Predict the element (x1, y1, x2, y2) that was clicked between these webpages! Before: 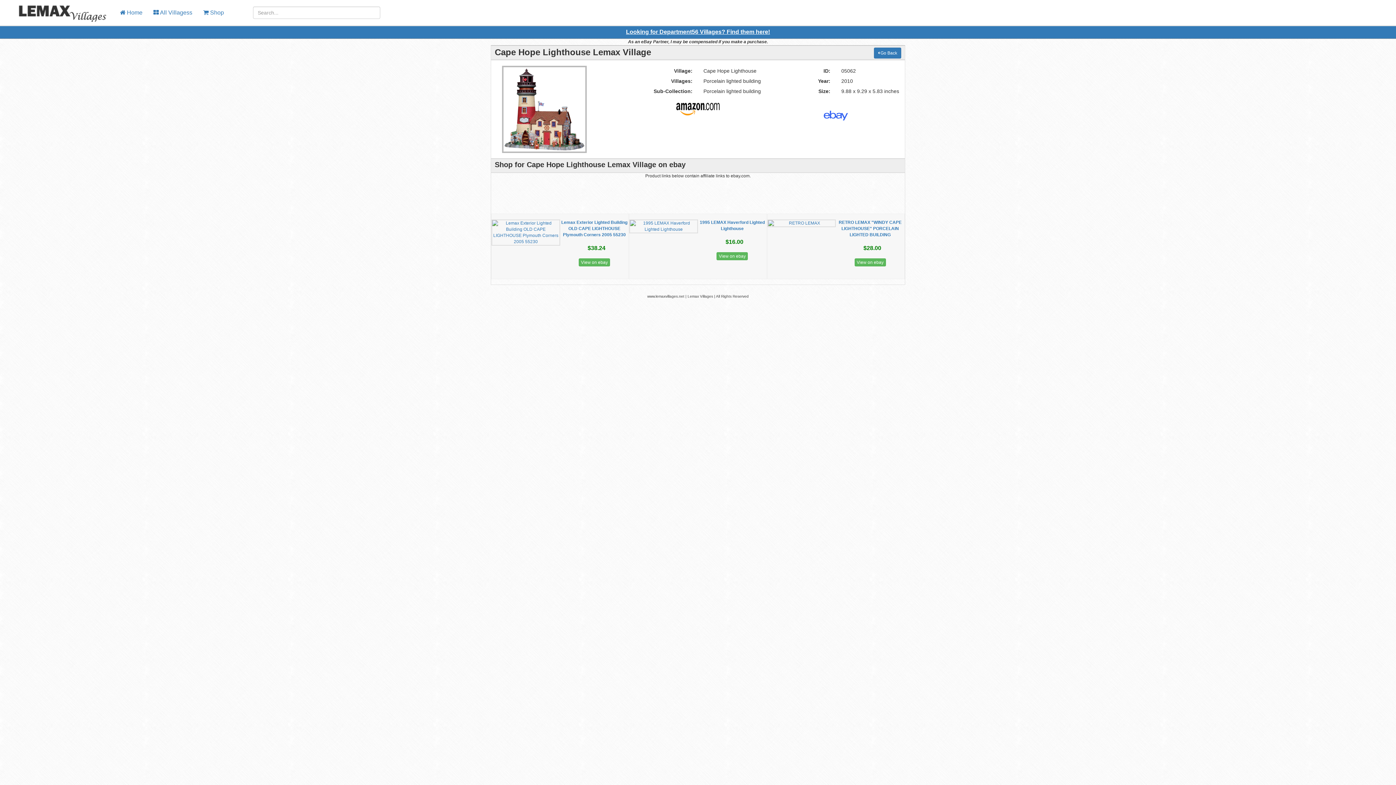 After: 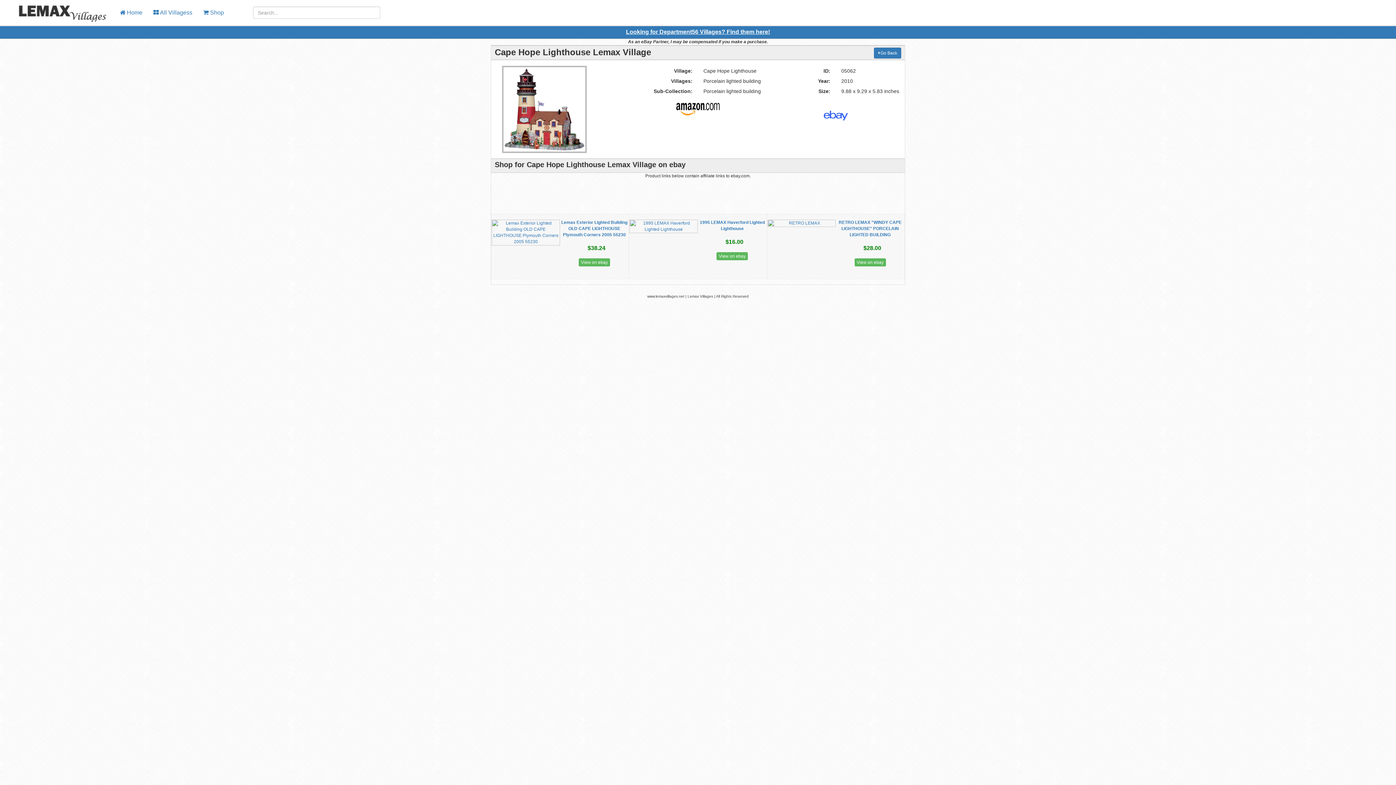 Action: bbox: (676, 103, 719, 108)